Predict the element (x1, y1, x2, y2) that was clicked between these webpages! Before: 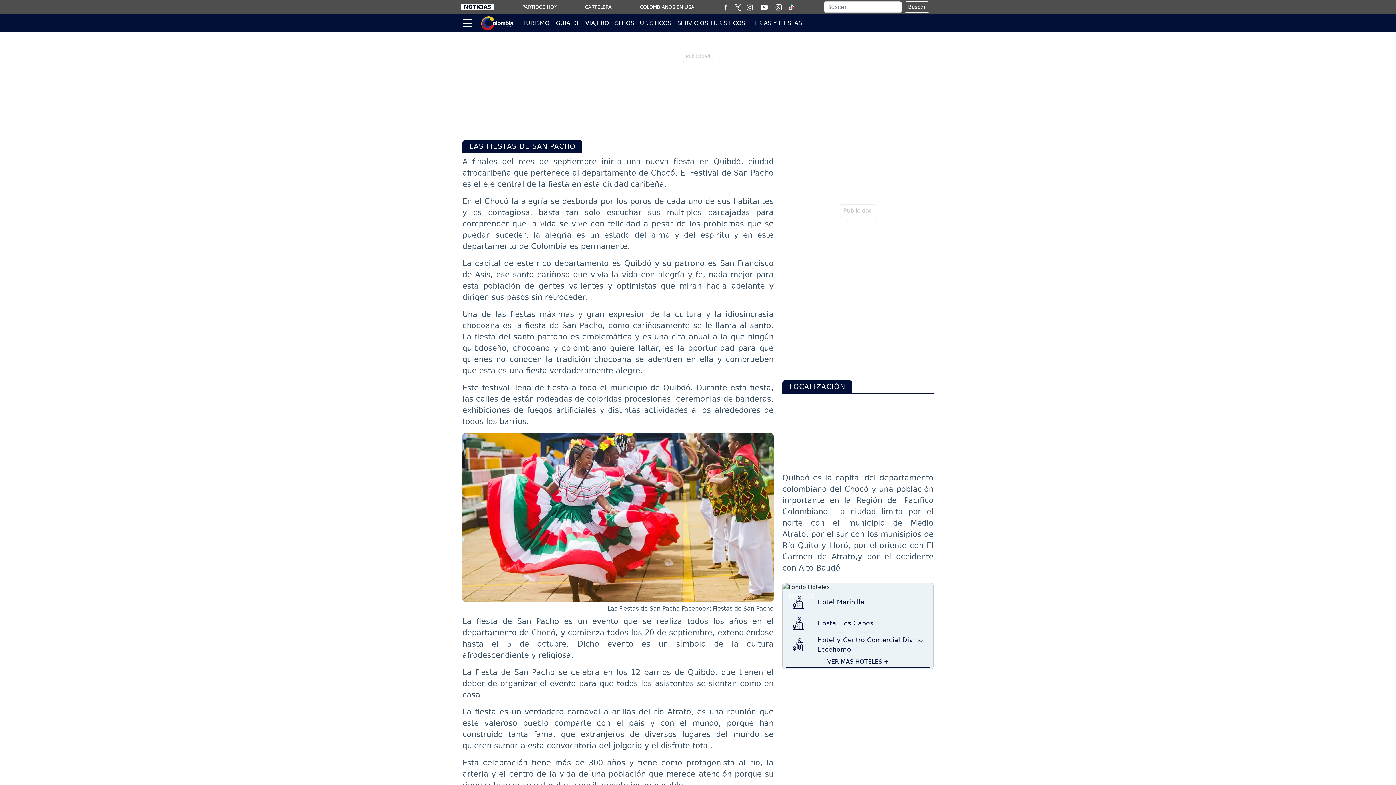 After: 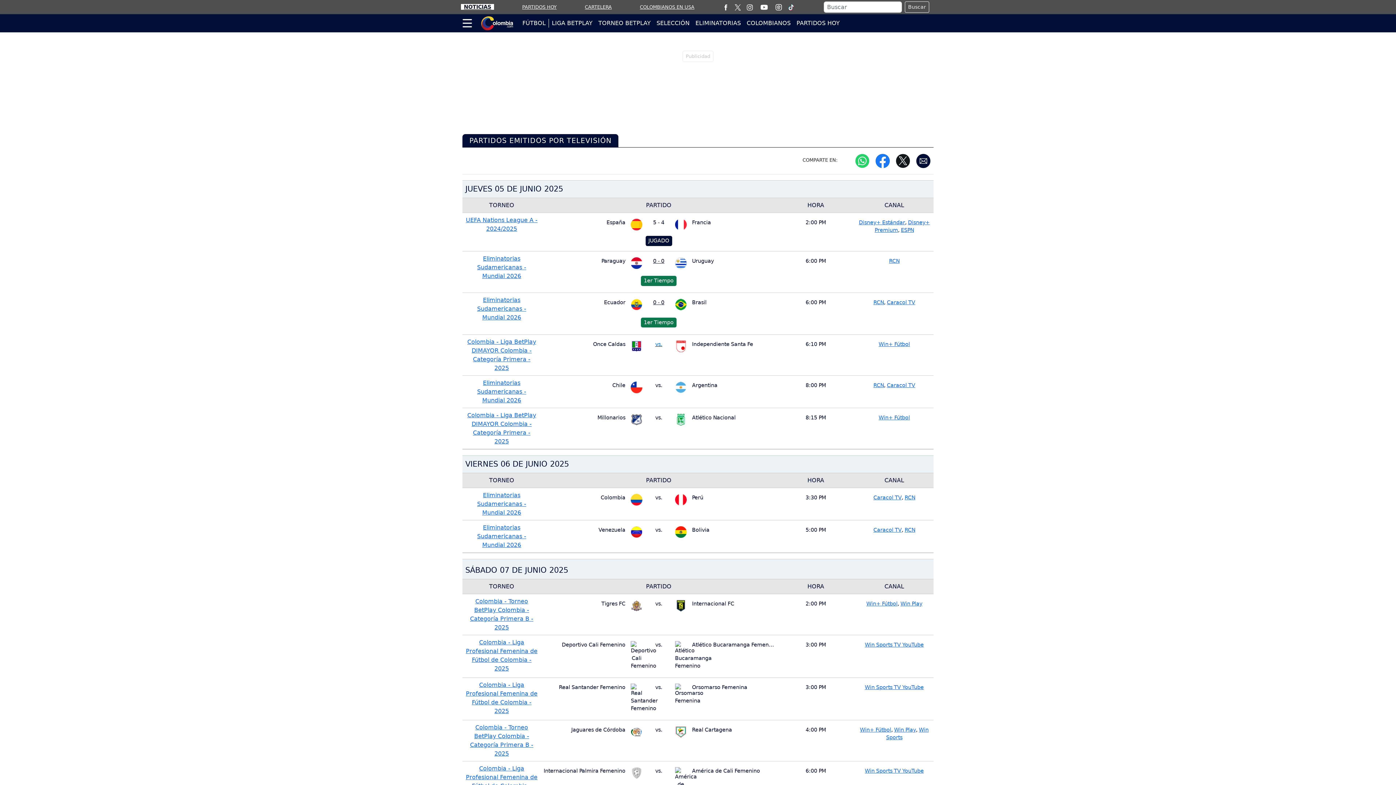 Action: bbox: (775, 3, 782, 10)